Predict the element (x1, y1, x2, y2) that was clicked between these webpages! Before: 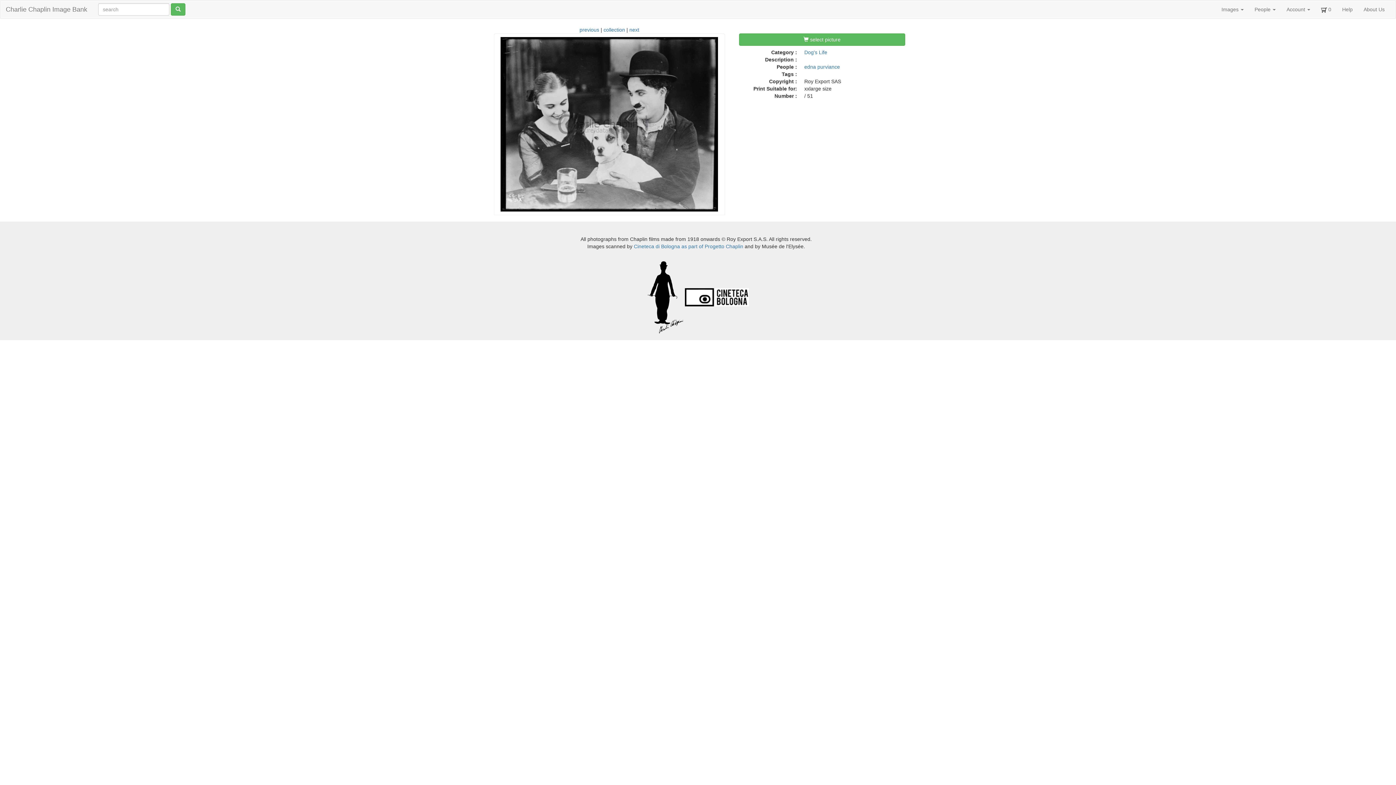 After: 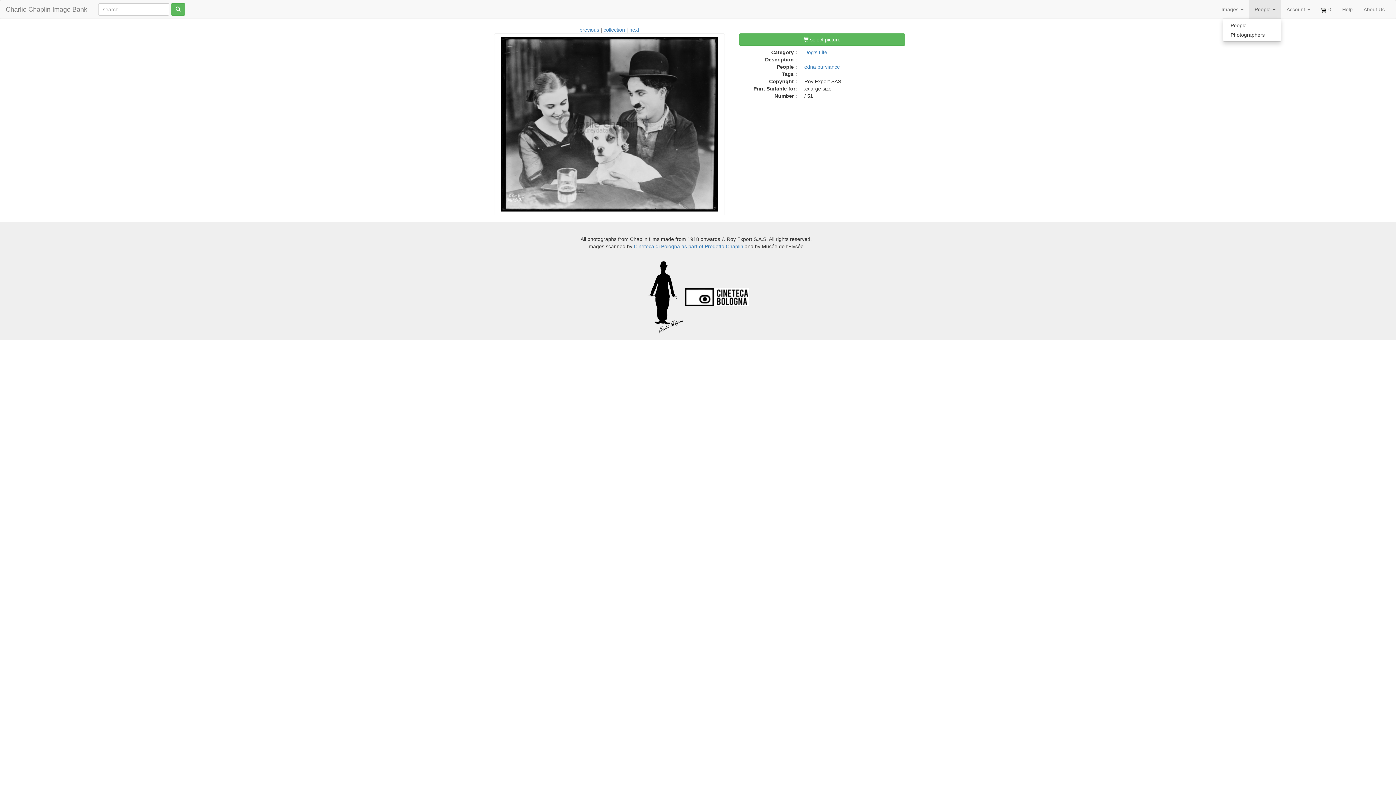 Action: label: People  bbox: (1249, 0, 1281, 18)